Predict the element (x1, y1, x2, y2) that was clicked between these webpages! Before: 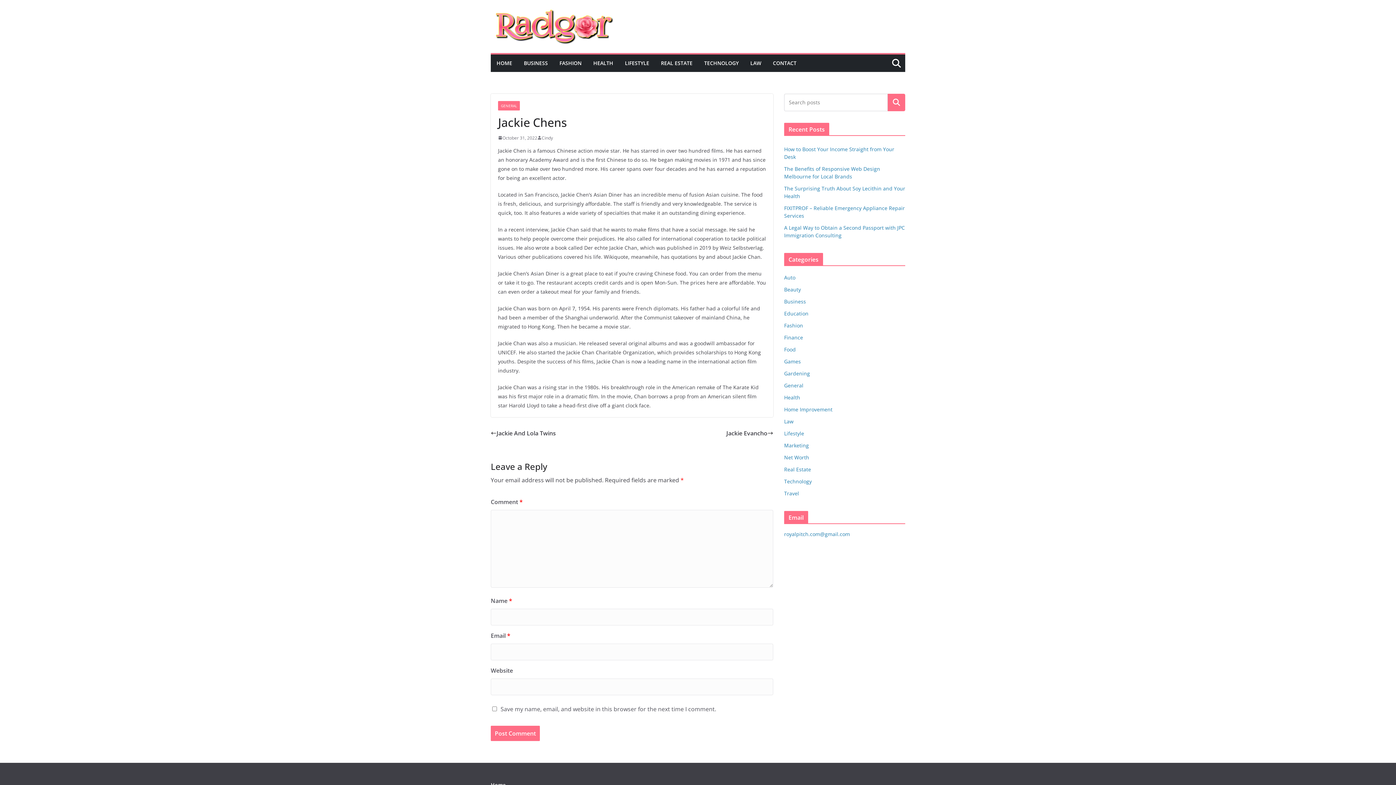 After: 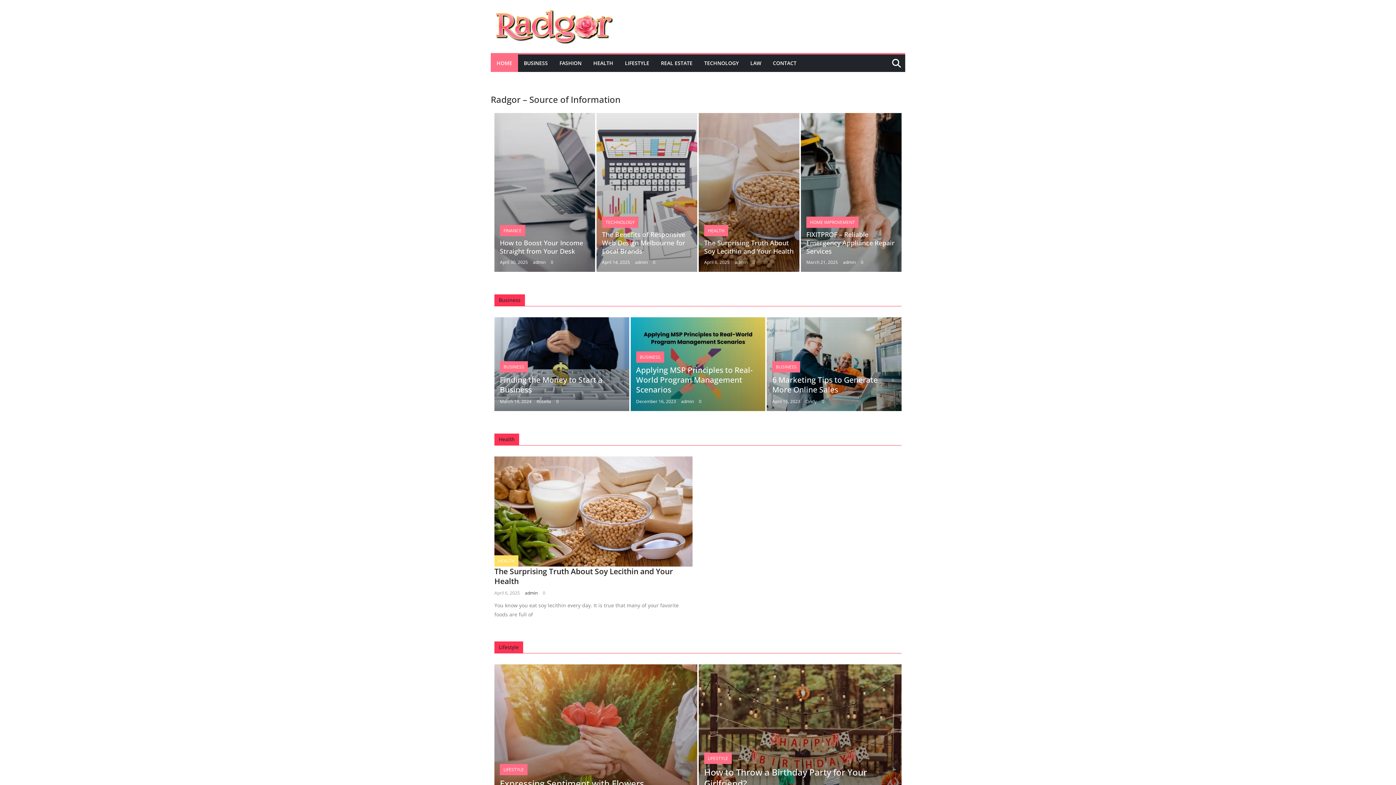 Action: label: HEALTH bbox: (593, 58, 613, 68)